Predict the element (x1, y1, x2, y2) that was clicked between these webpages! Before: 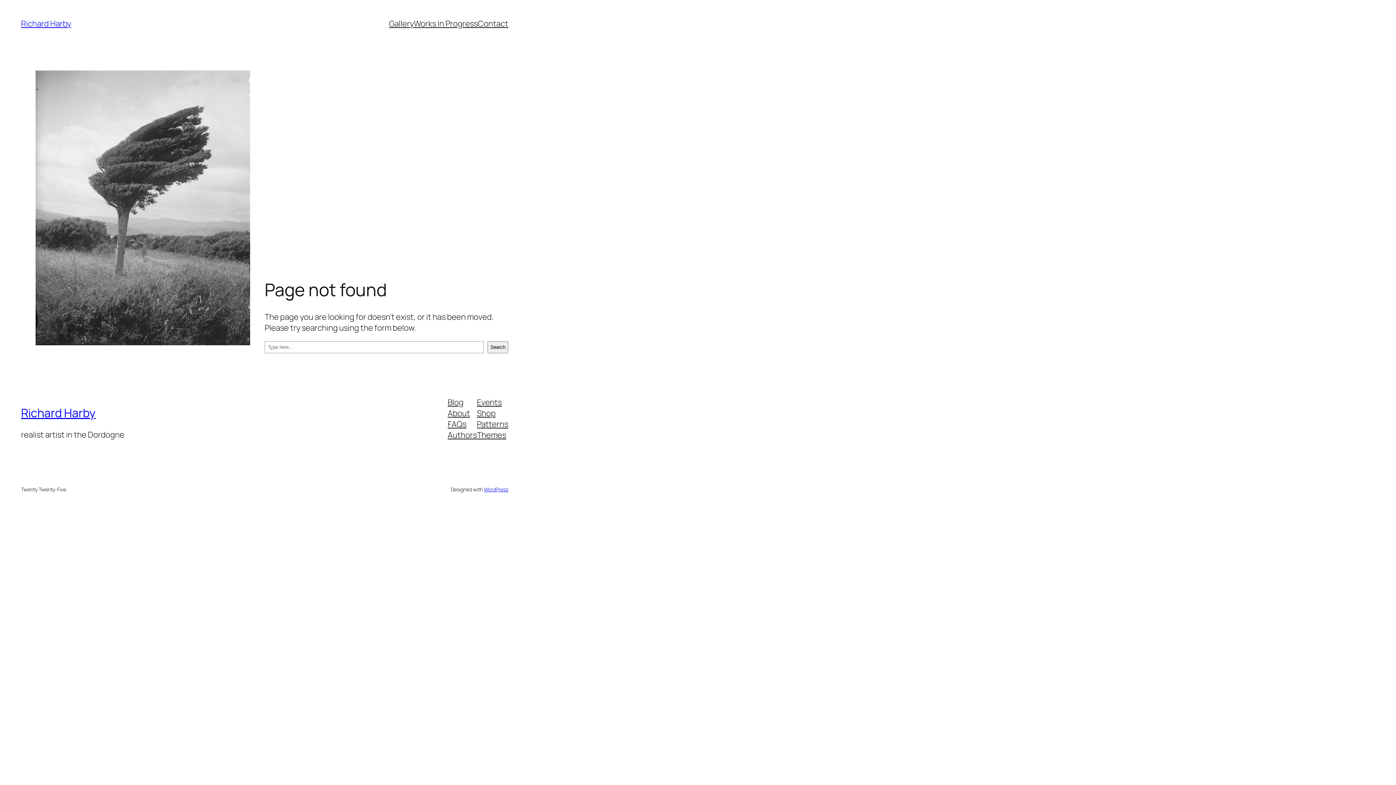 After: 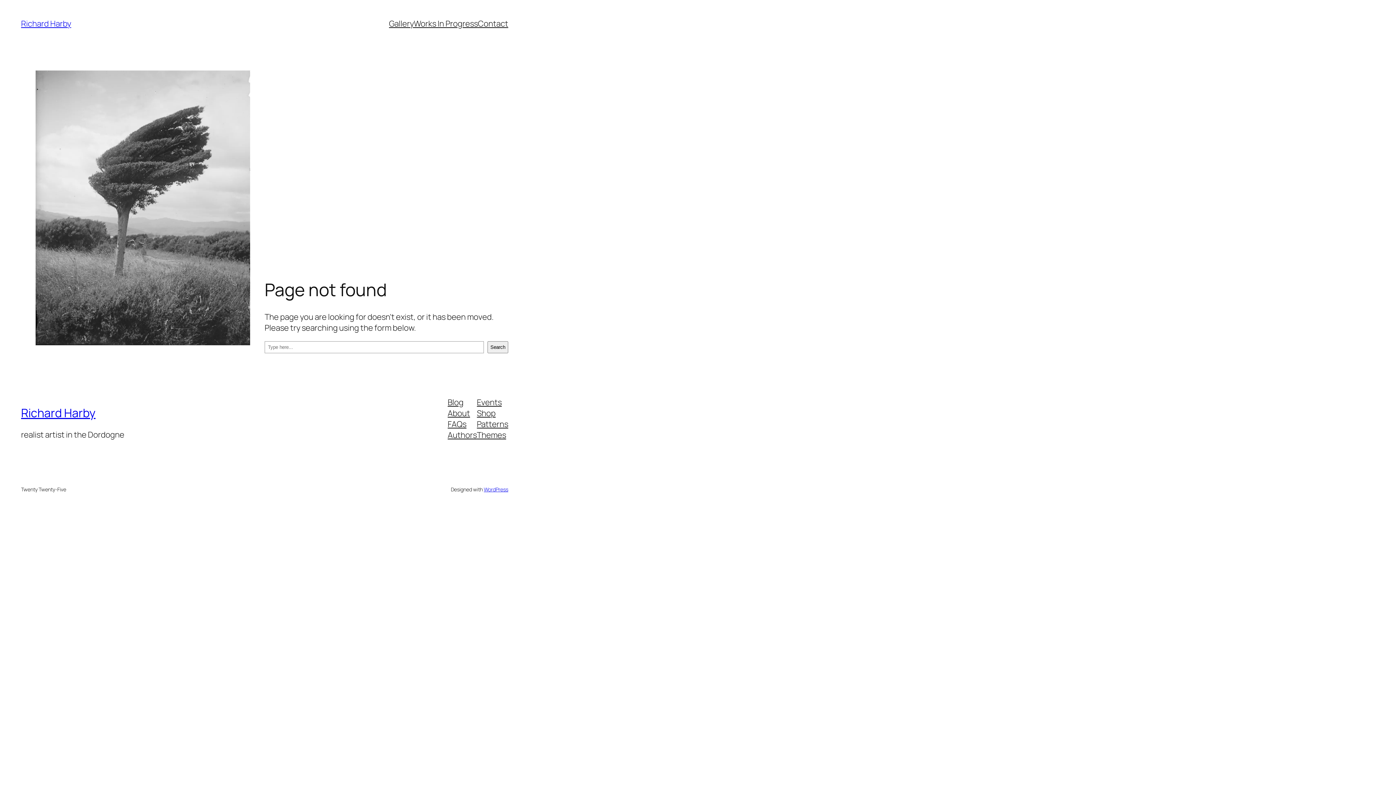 Action: bbox: (477, 407, 495, 418) label: Shop